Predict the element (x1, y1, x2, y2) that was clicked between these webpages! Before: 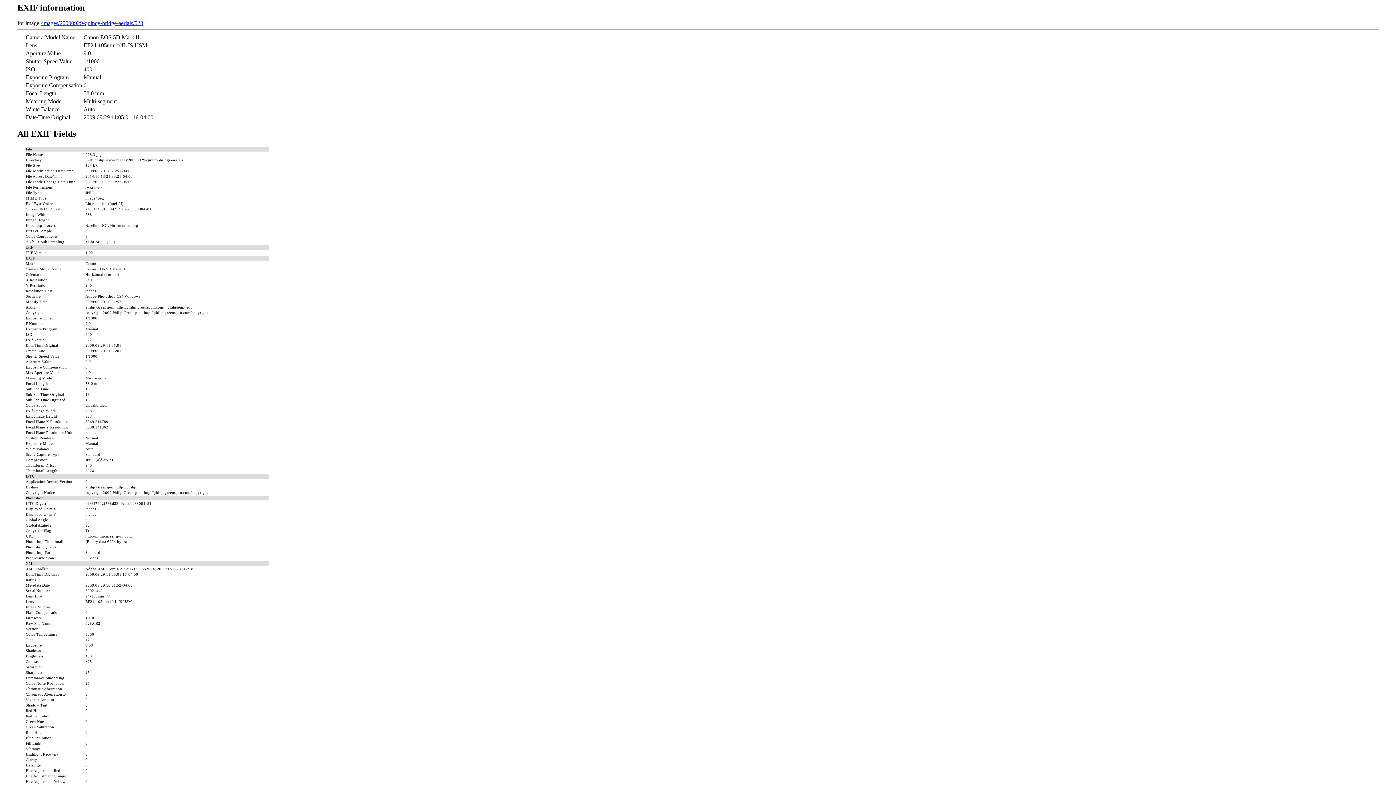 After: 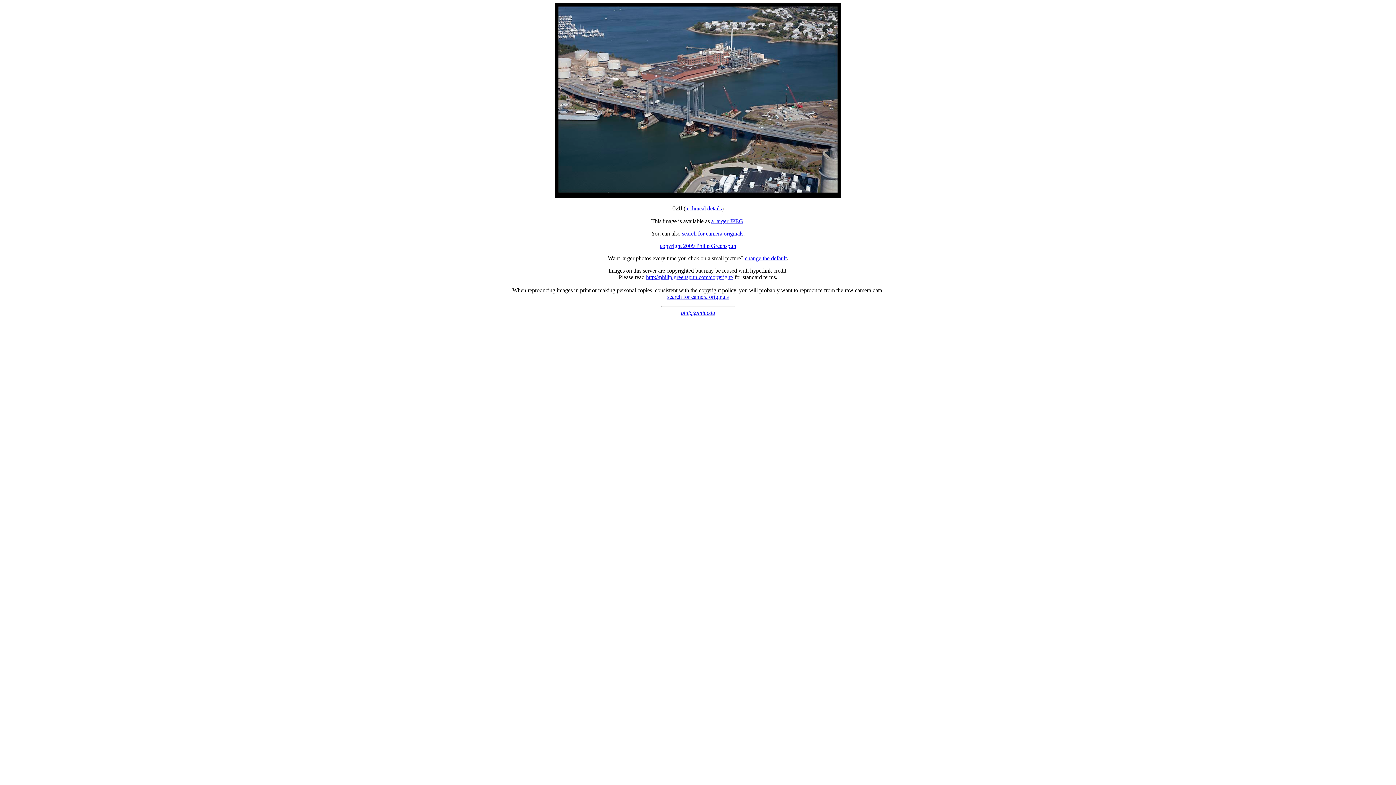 Action: bbox: (40, 19, 143, 26) label: /images/20090929-quincy-bridge-aerials/028